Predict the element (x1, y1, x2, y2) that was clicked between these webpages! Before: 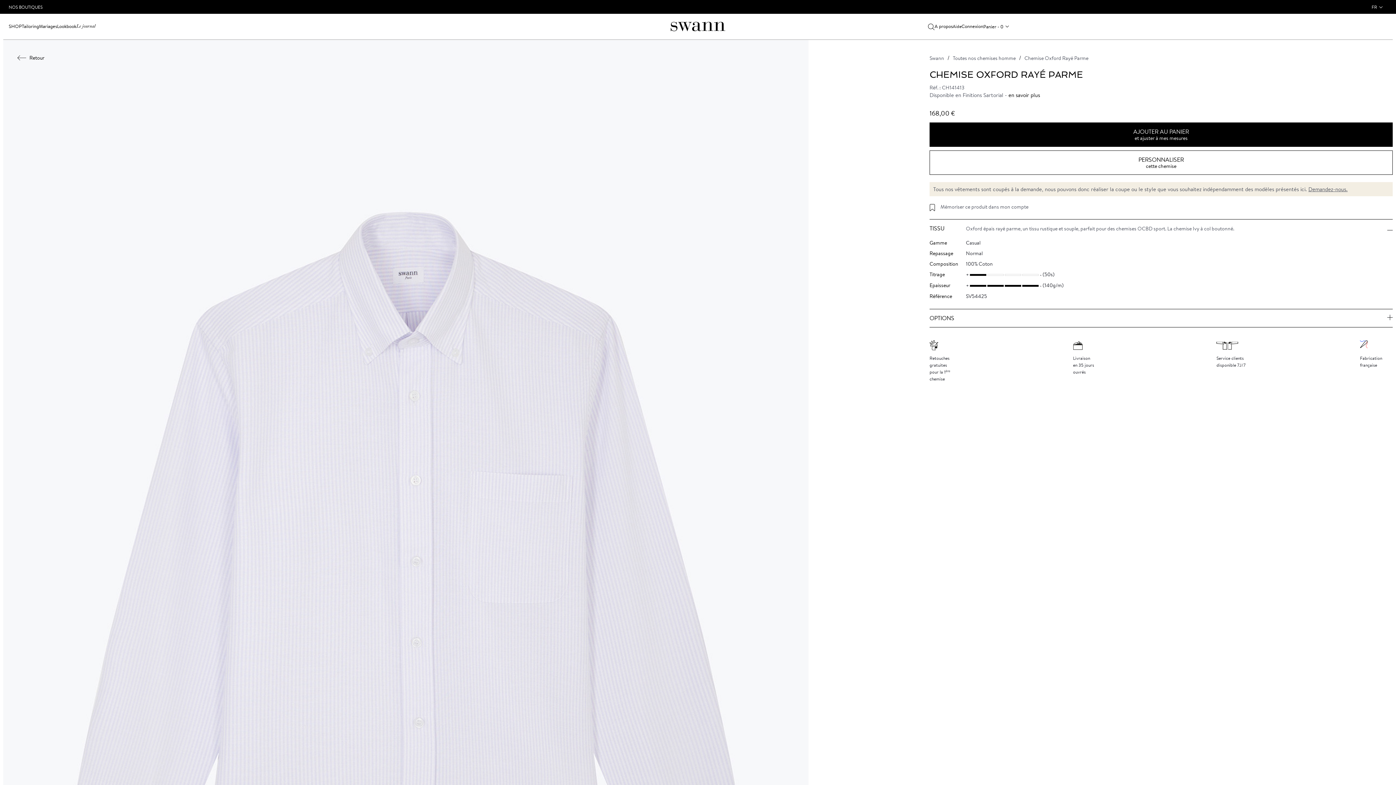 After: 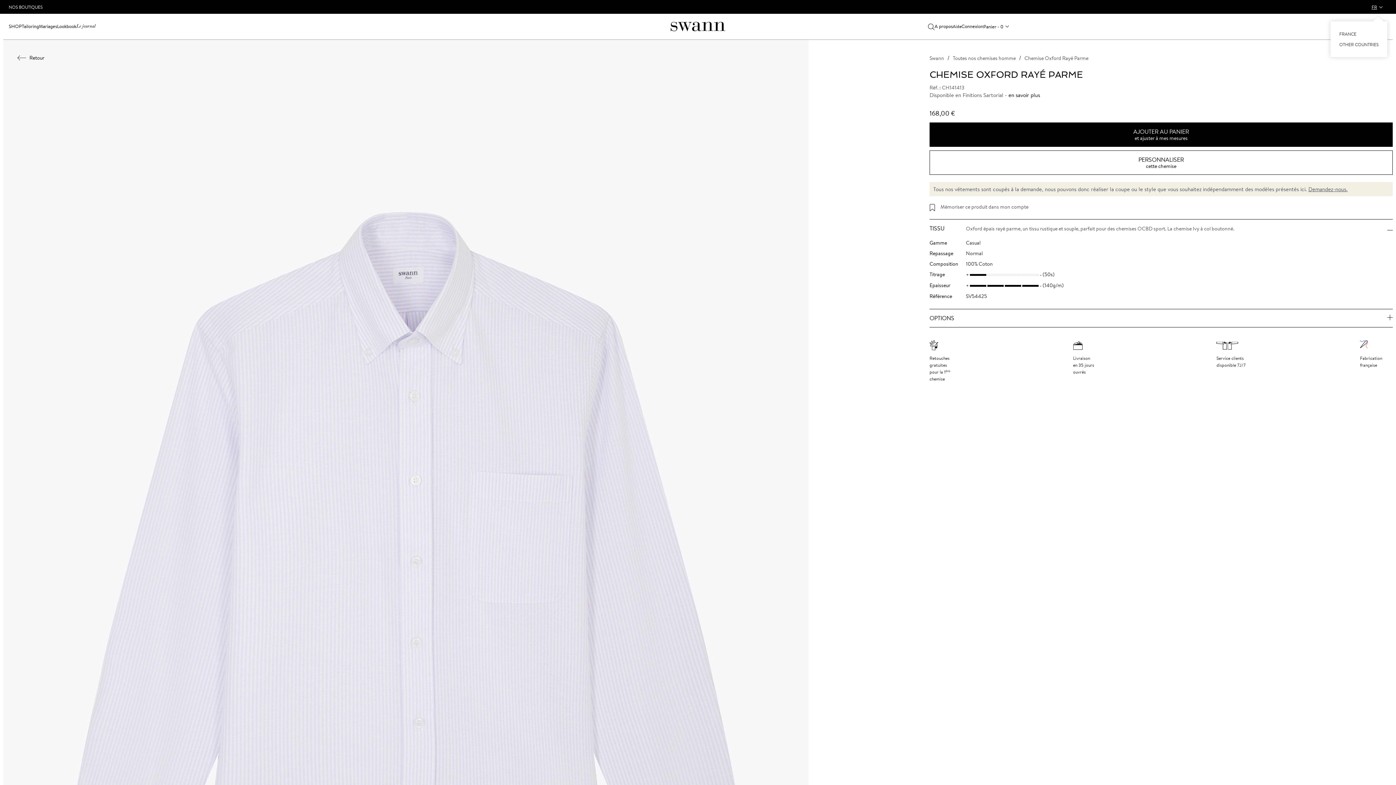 Action: bbox: (1369, 1, 1387, 12) label: FR